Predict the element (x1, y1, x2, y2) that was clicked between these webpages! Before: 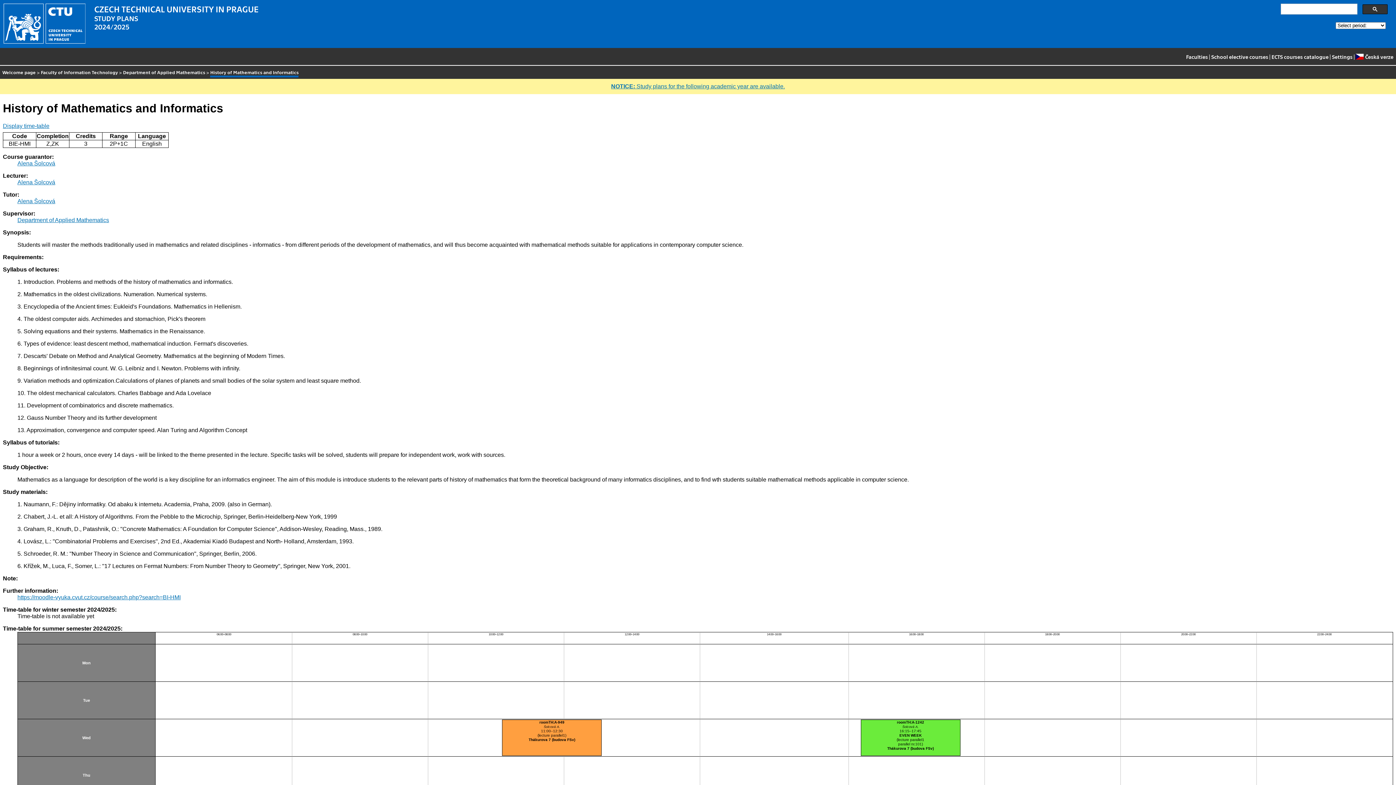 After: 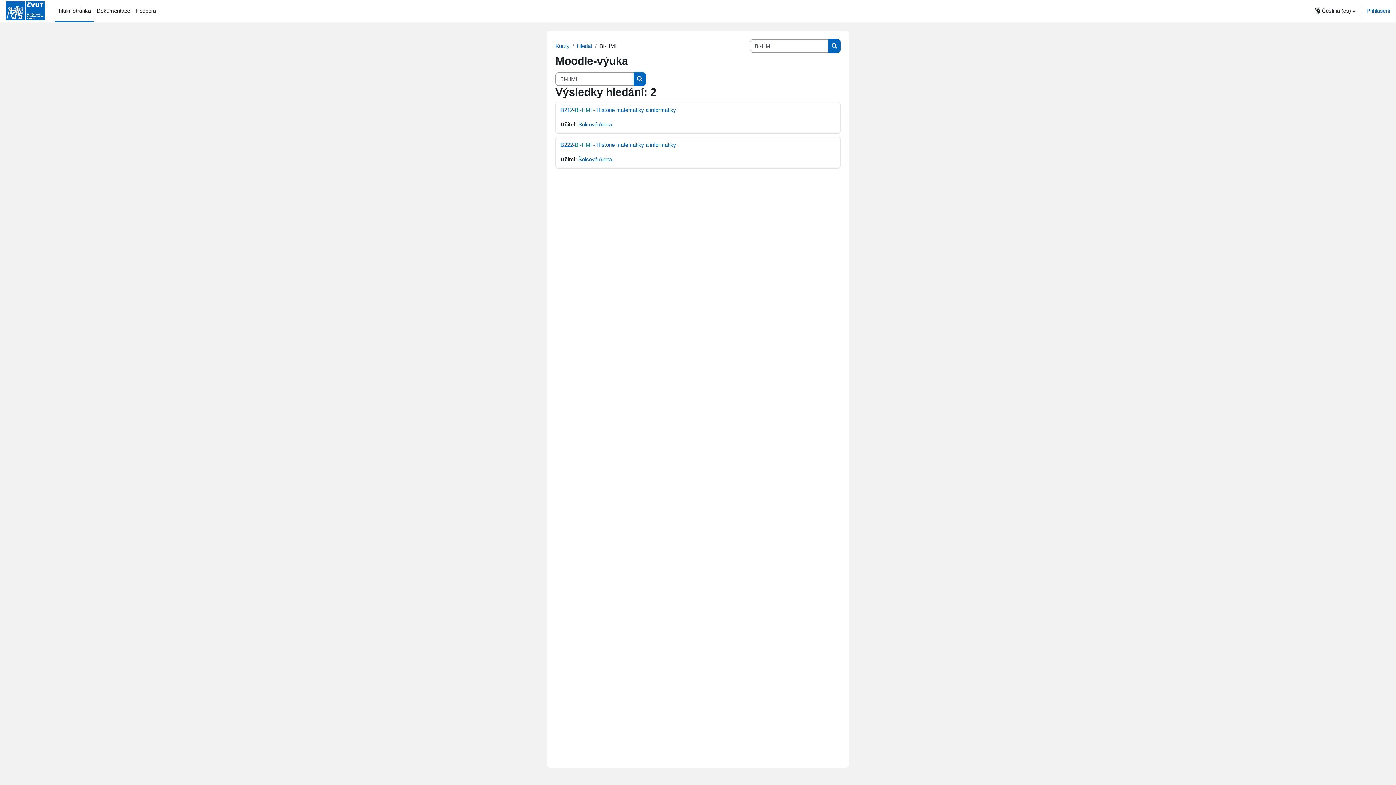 Action: label: https://moodle-vyuka.cvut.cz/course/search.php?search=BI-HMI bbox: (17, 594, 180, 600)